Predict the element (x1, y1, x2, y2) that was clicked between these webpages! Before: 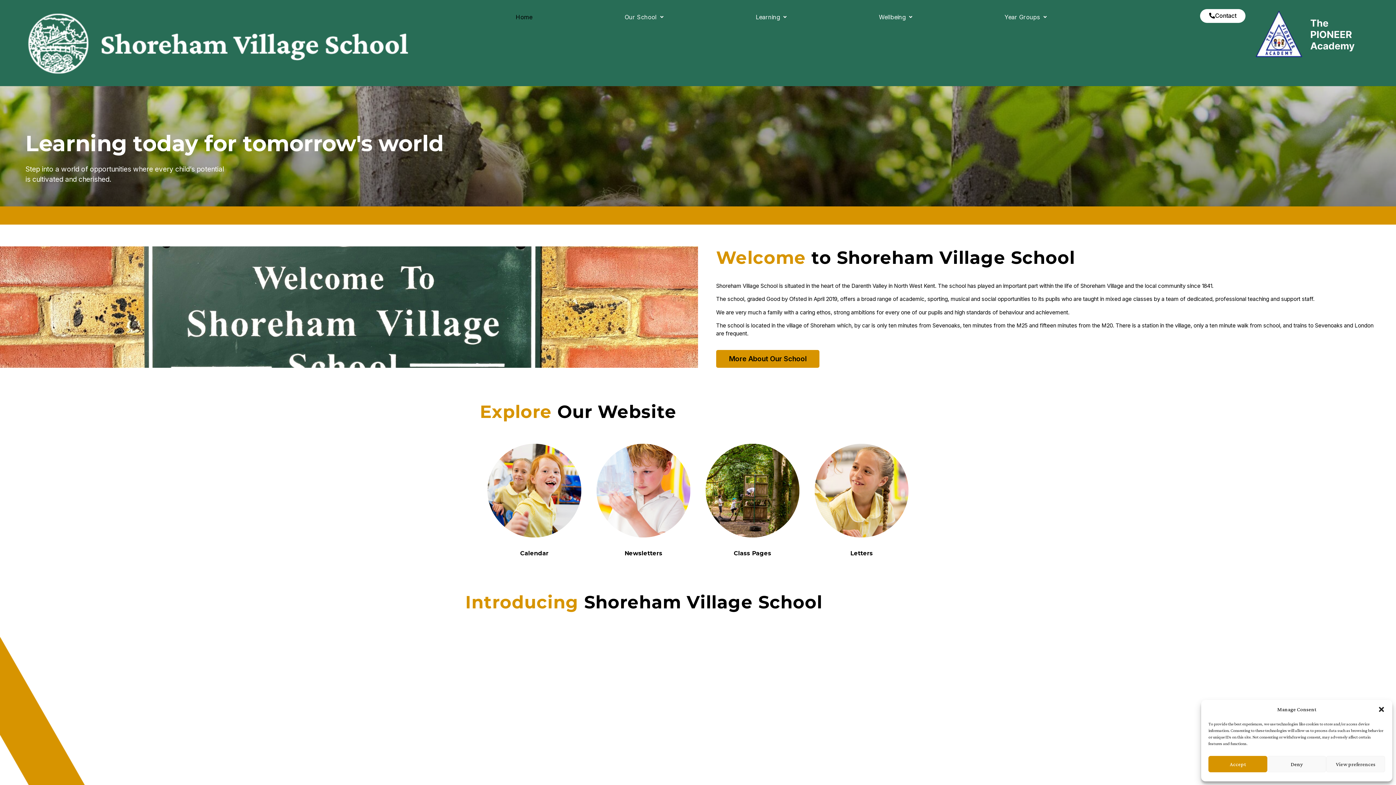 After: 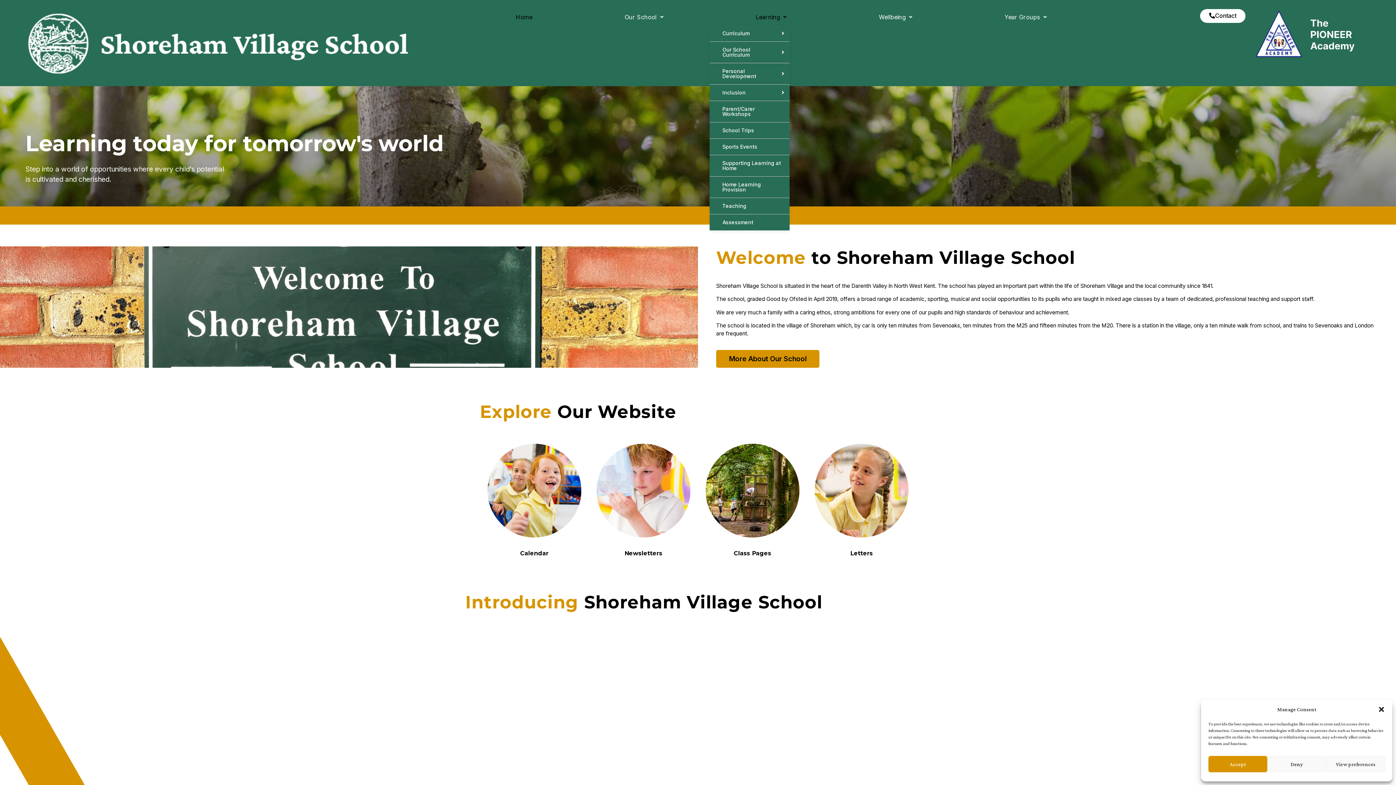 Action: label: Learning bbox: (709, 8, 833, 25)